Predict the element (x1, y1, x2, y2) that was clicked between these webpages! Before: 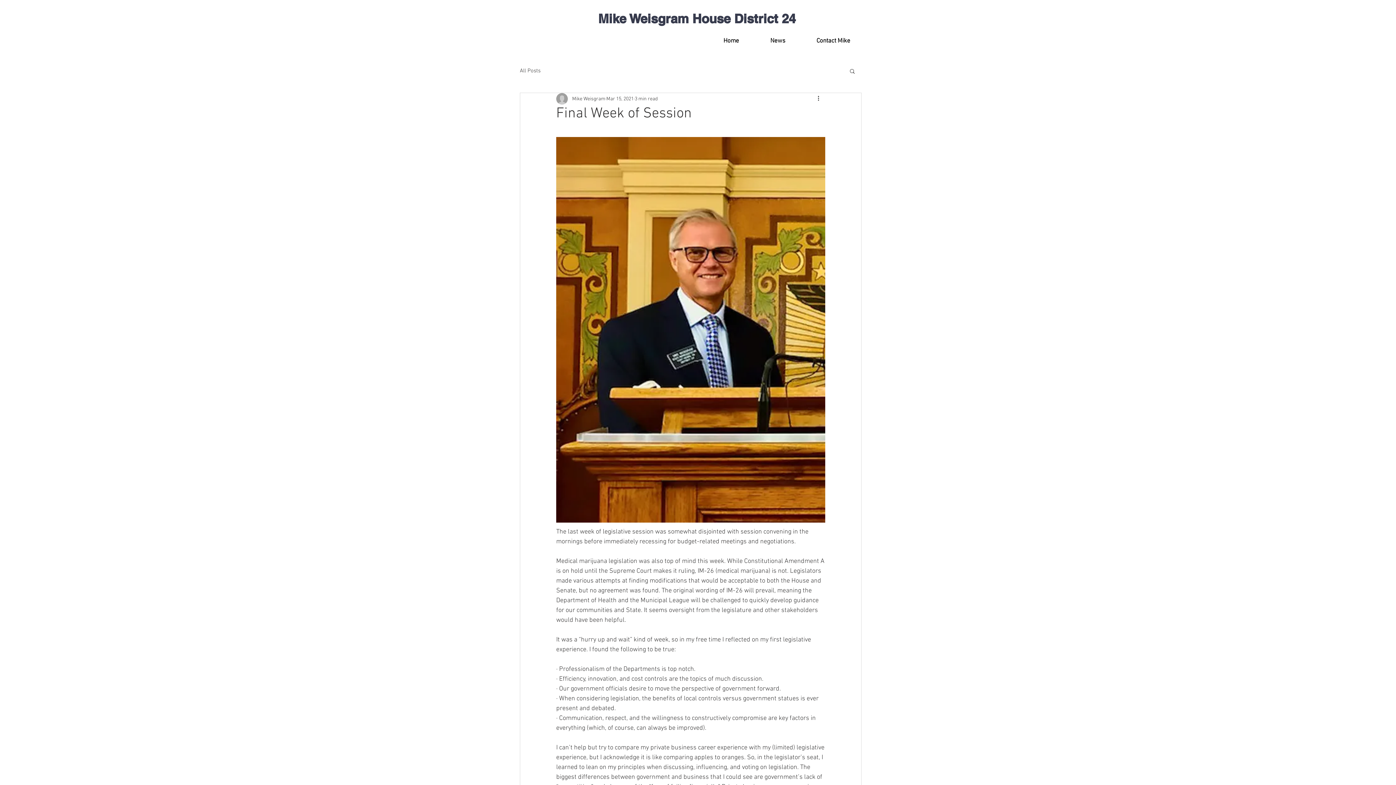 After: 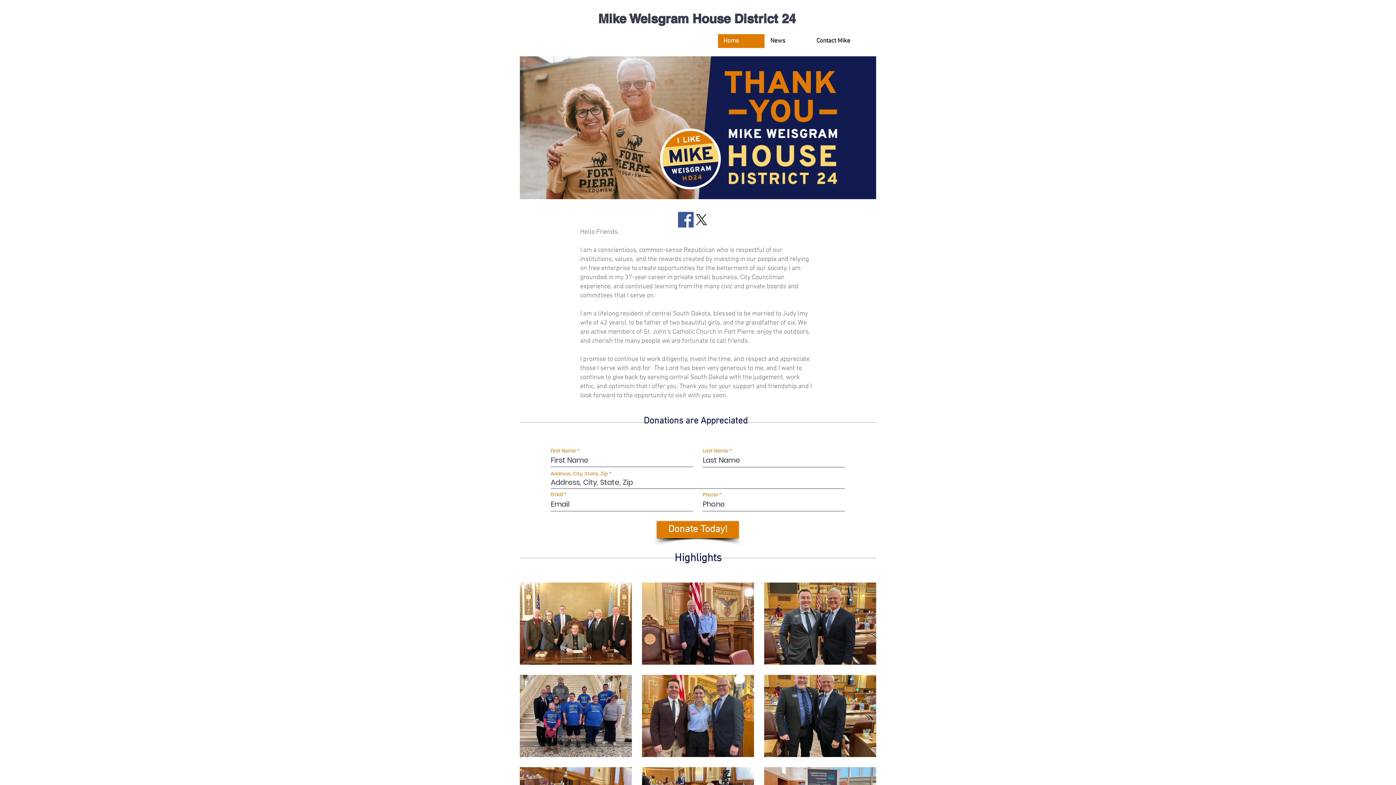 Action: bbox: (734, 10, 795, 26) label: District 24